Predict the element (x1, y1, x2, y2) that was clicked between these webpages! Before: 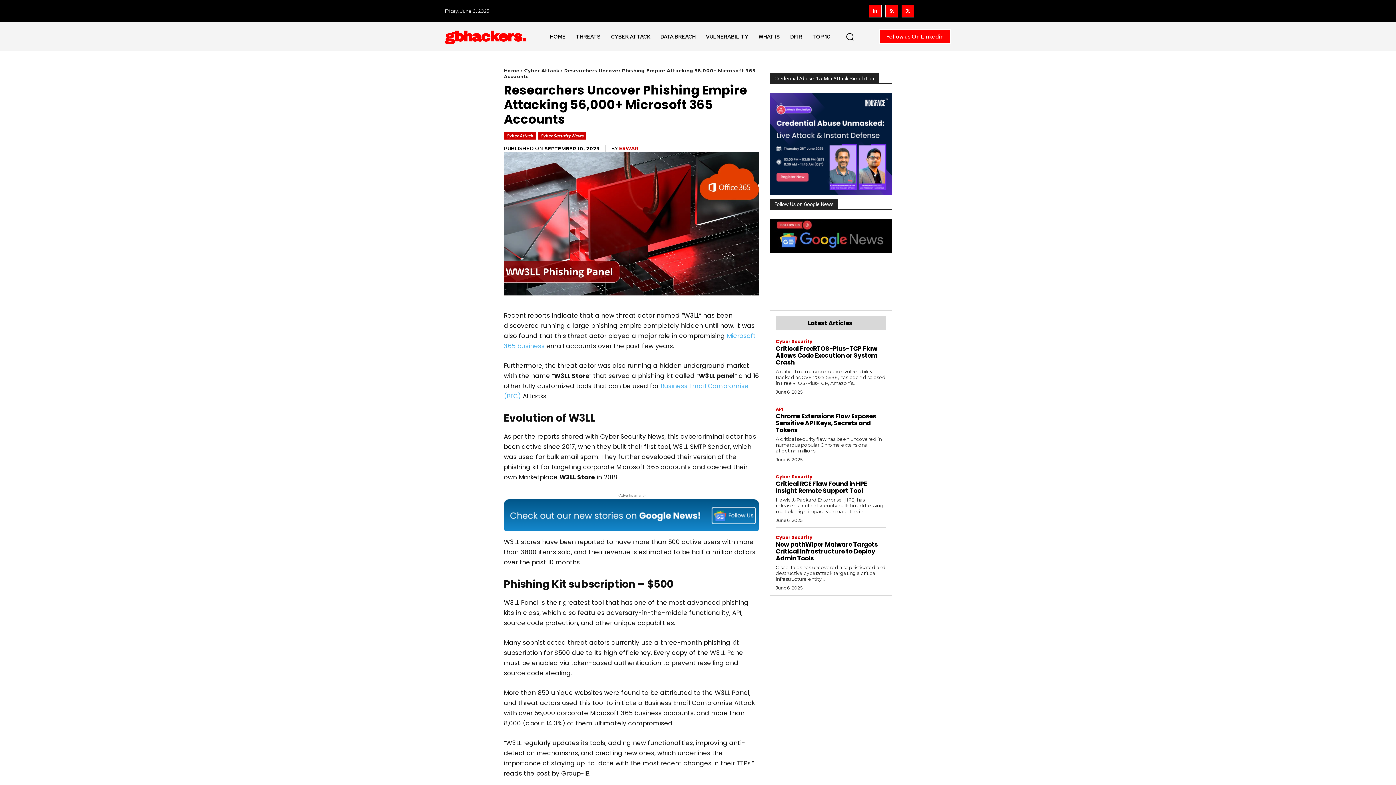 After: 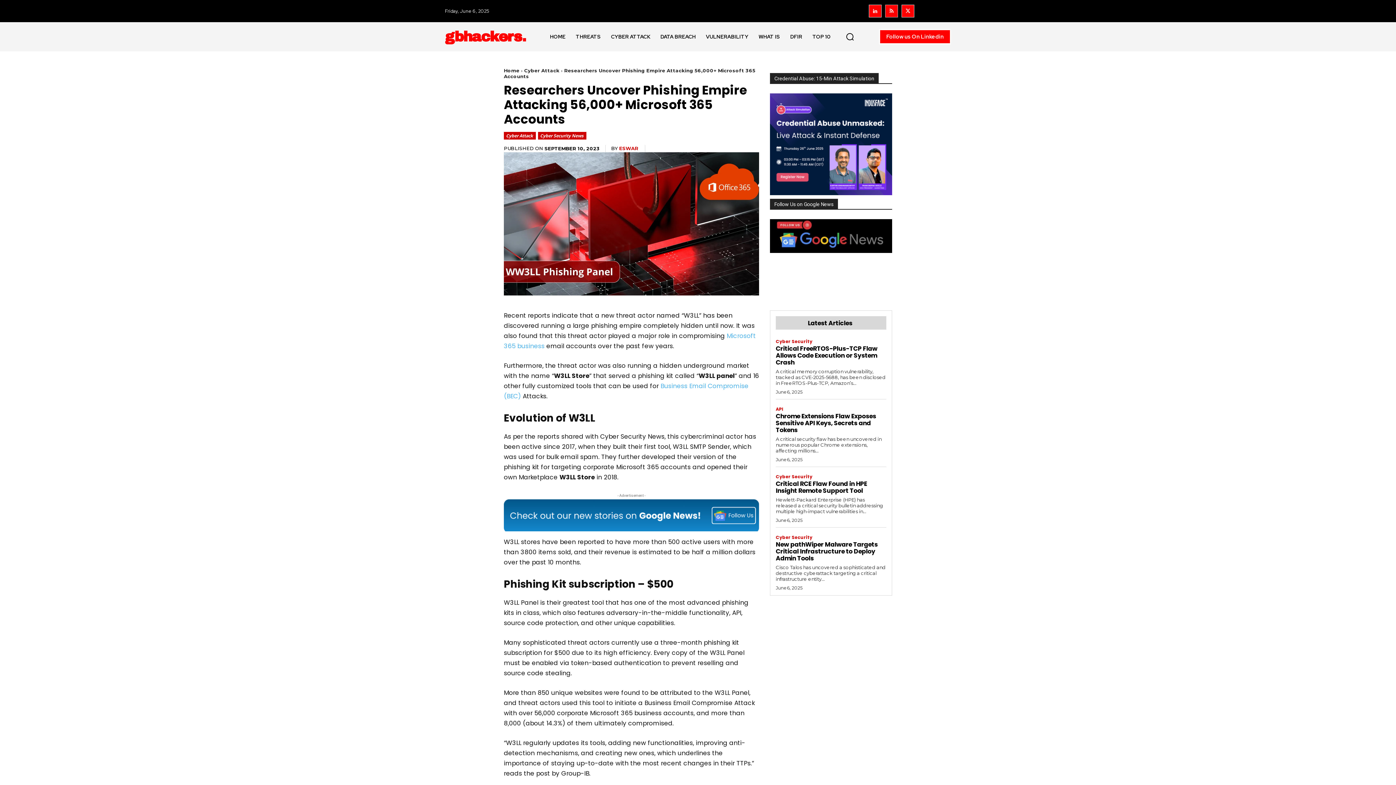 Action: bbox: (885, 4, 898, 17)